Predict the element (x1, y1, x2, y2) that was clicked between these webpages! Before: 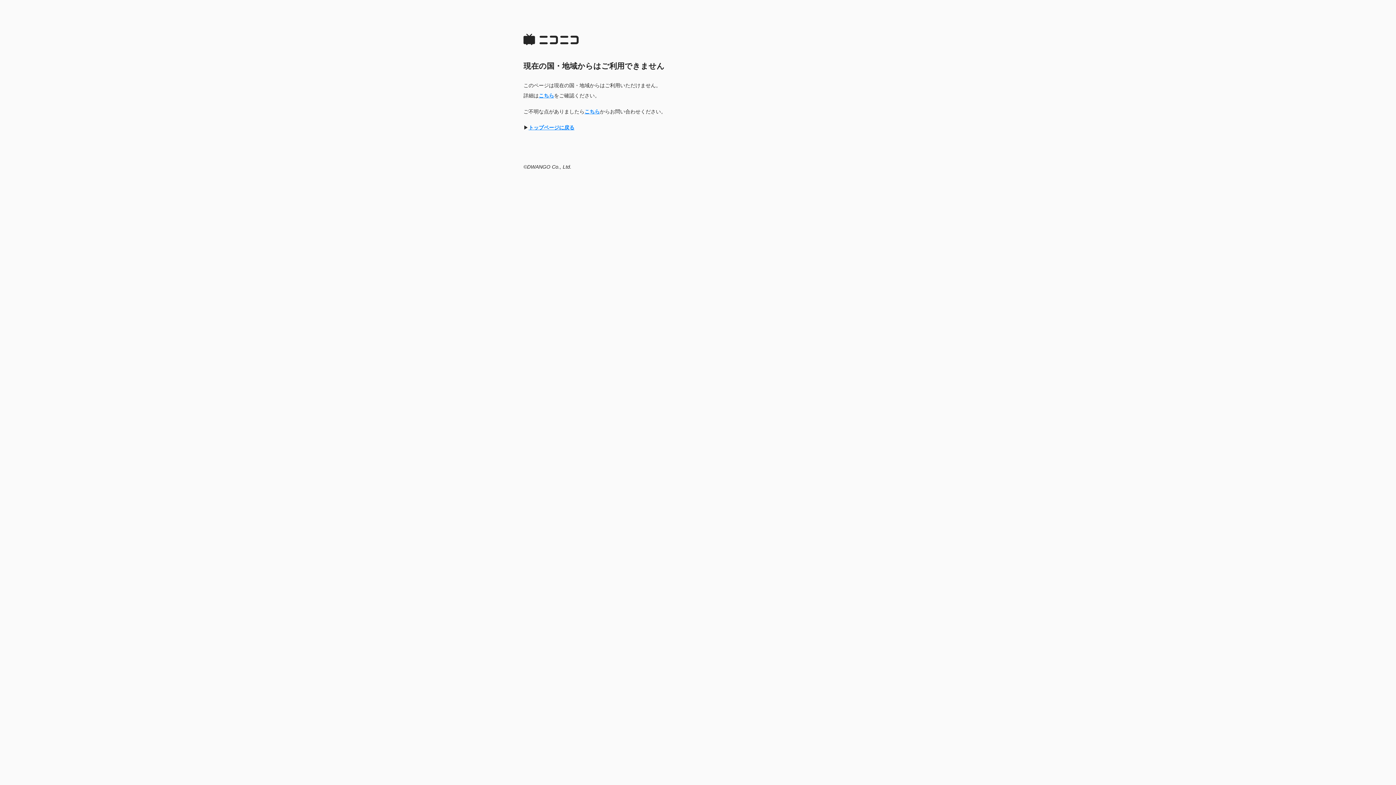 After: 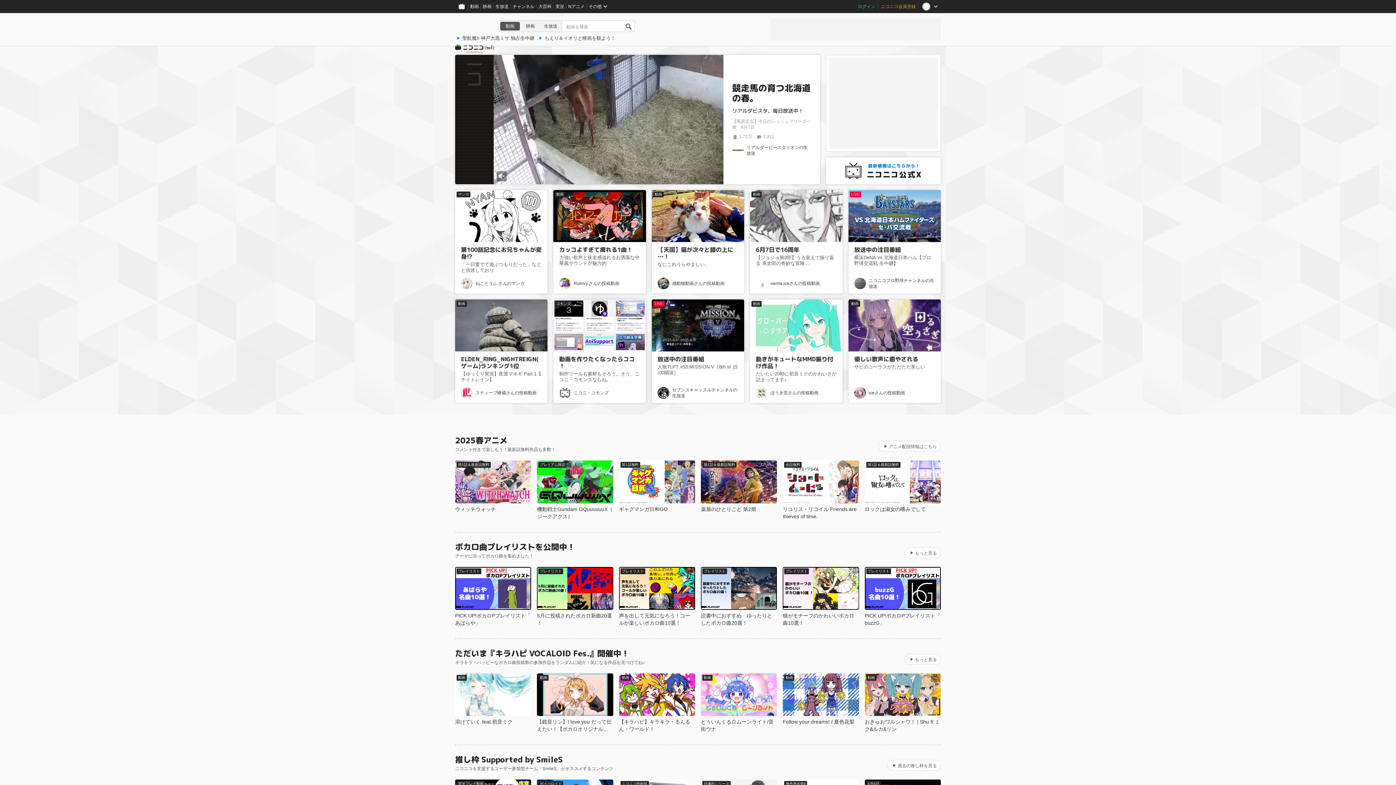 Action: bbox: (528, 124, 574, 130) label: トップページに戻る